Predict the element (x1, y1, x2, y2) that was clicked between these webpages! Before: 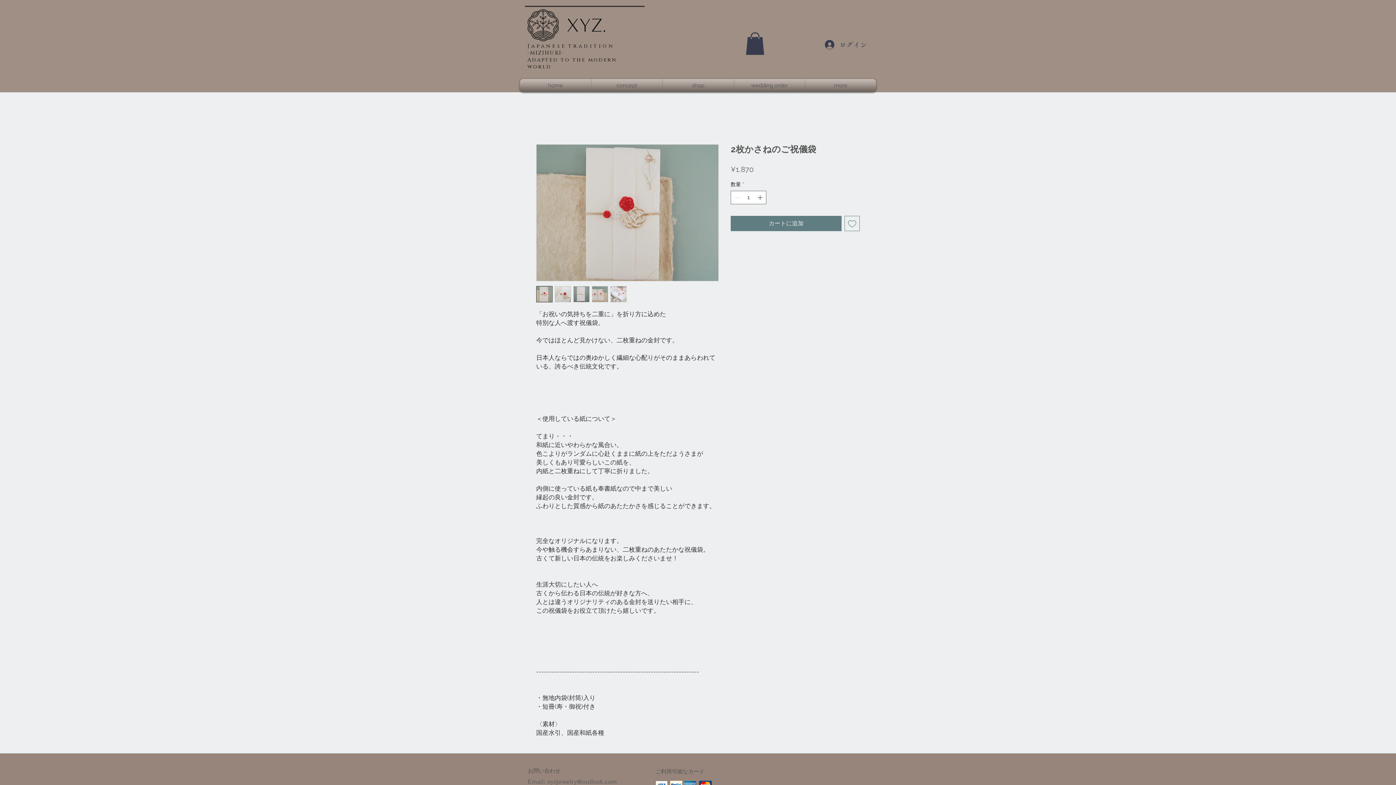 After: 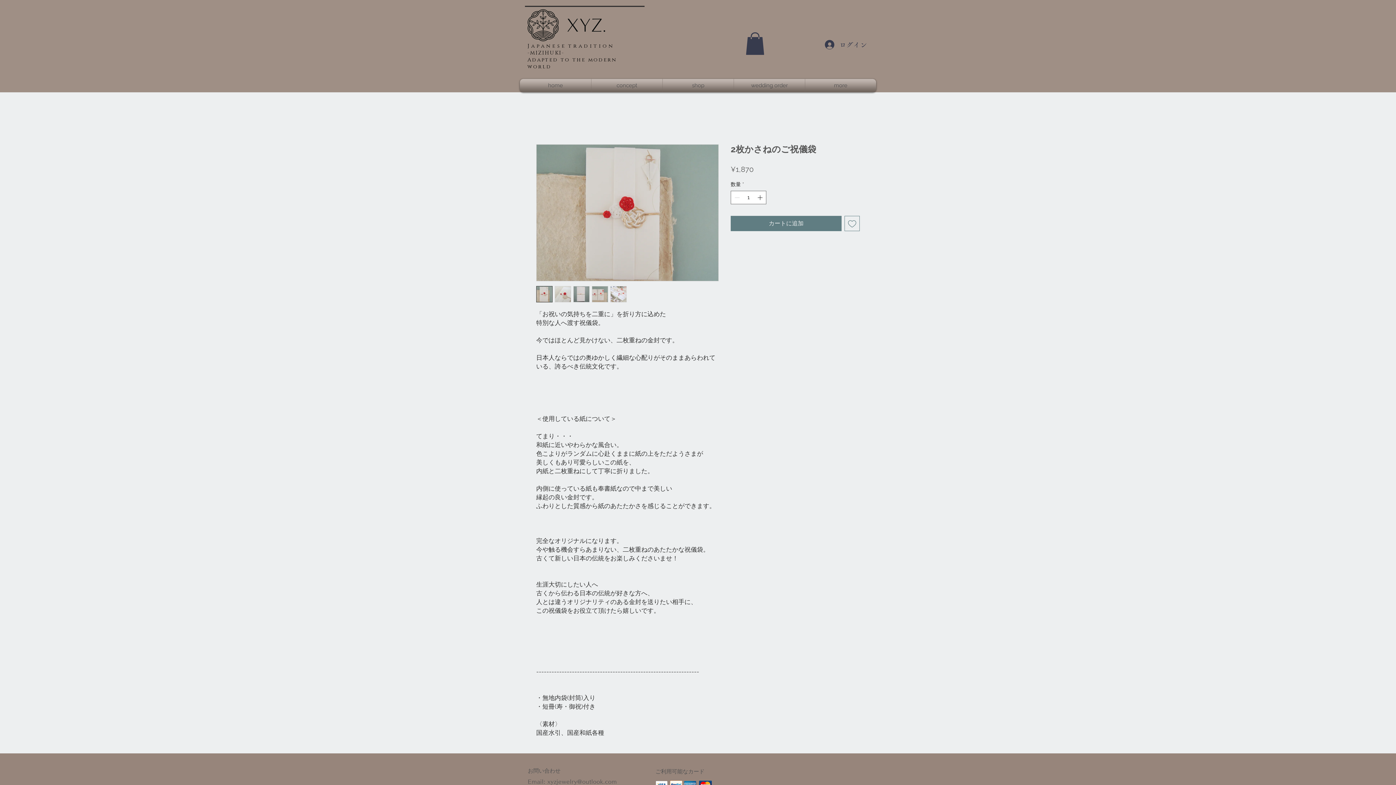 Action: bbox: (536, 286, 552, 302)